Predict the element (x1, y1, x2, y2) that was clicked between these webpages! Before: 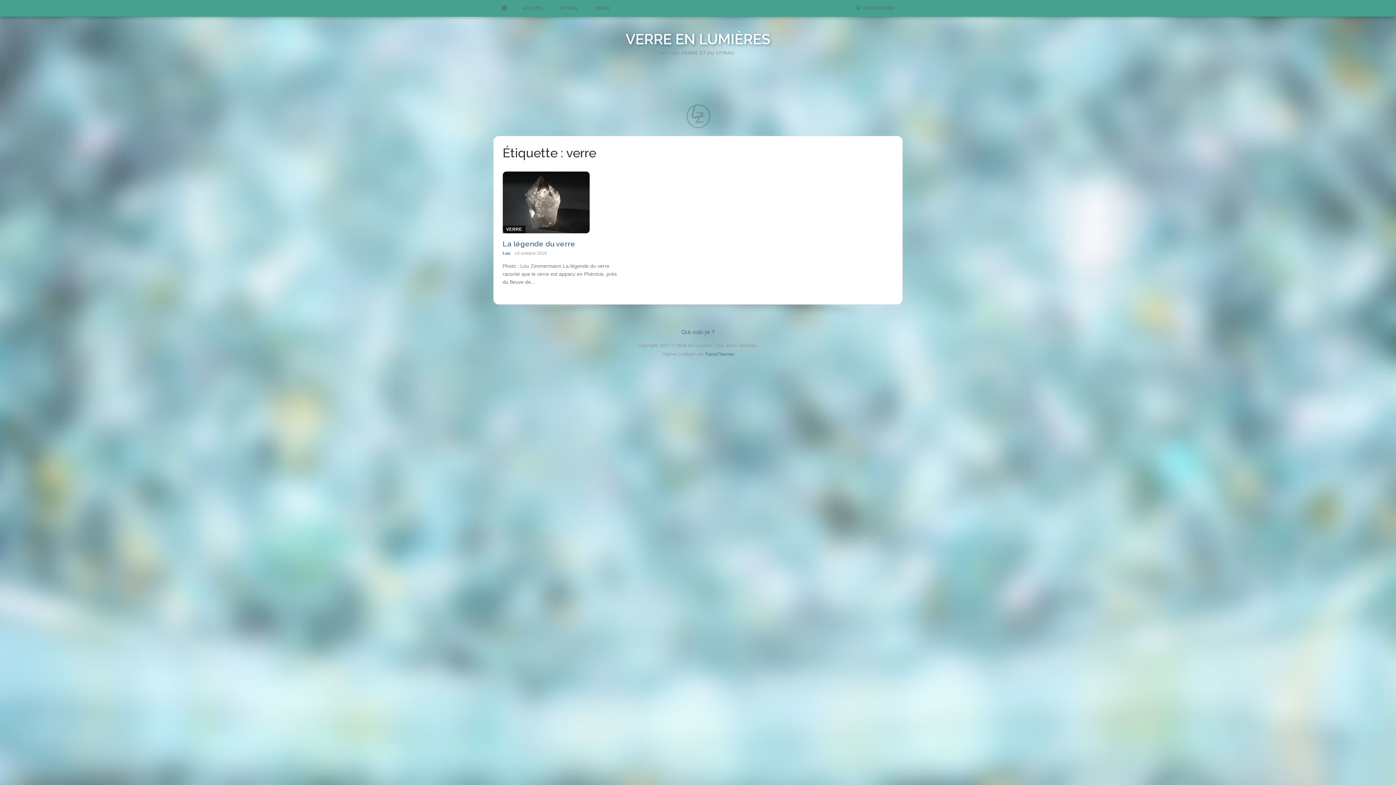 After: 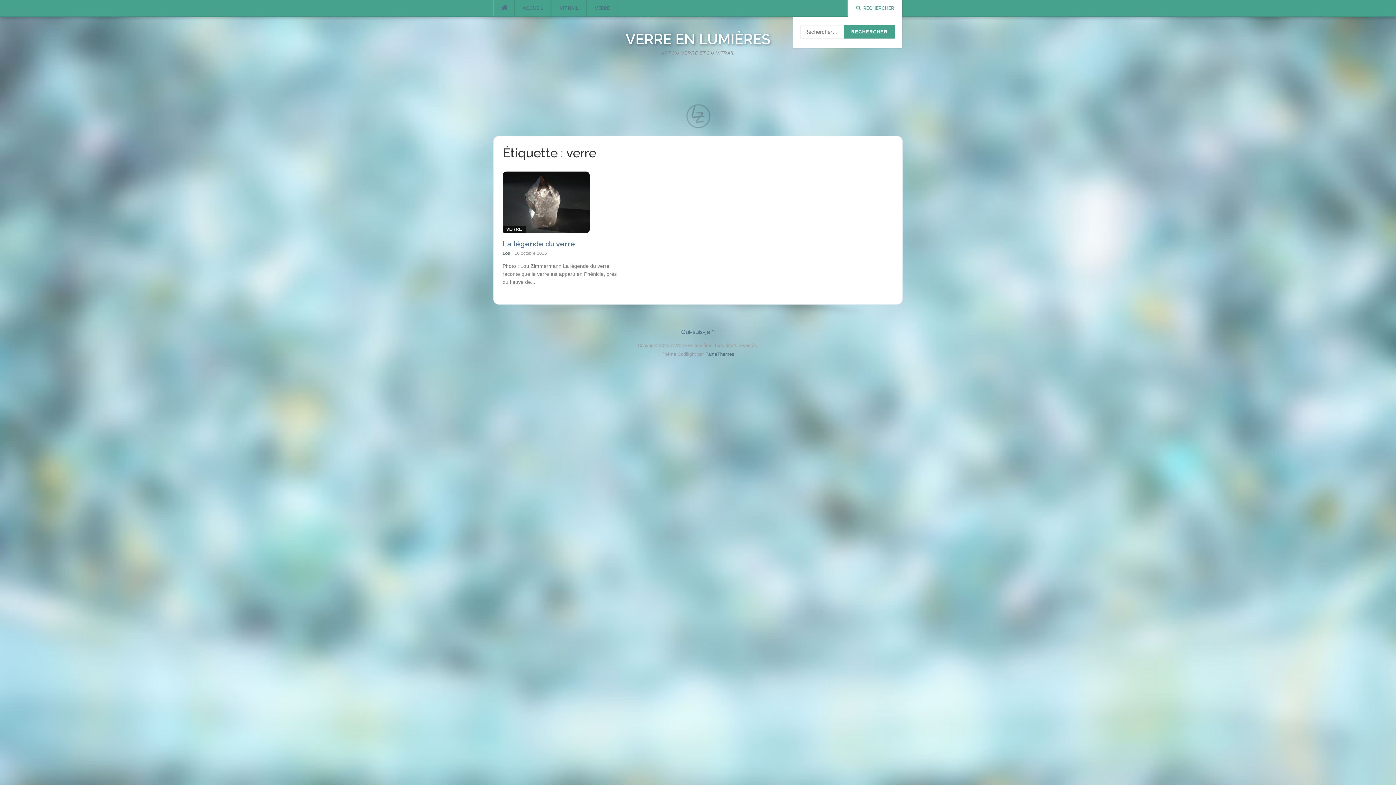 Action: bbox: (856, 5, 894, 10) label: RECHERCHER